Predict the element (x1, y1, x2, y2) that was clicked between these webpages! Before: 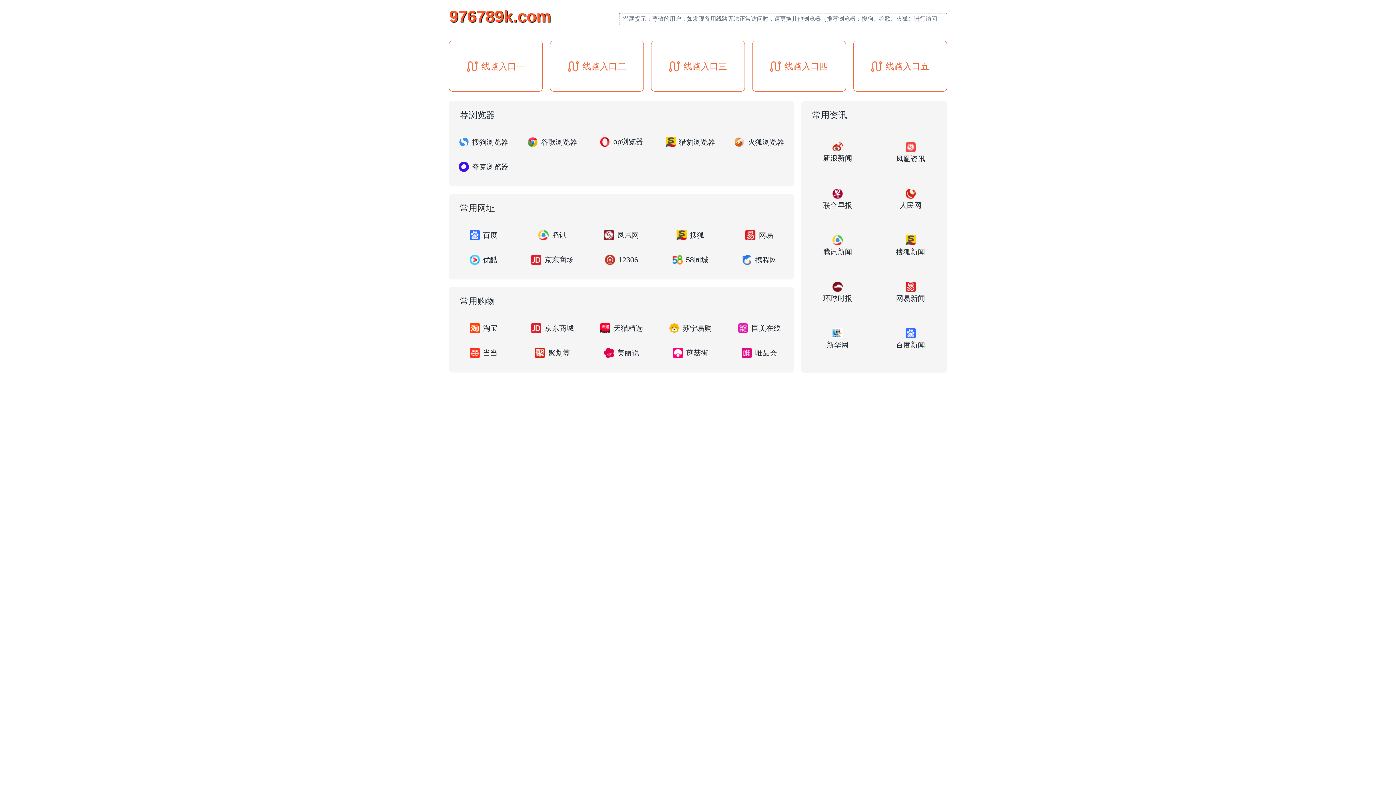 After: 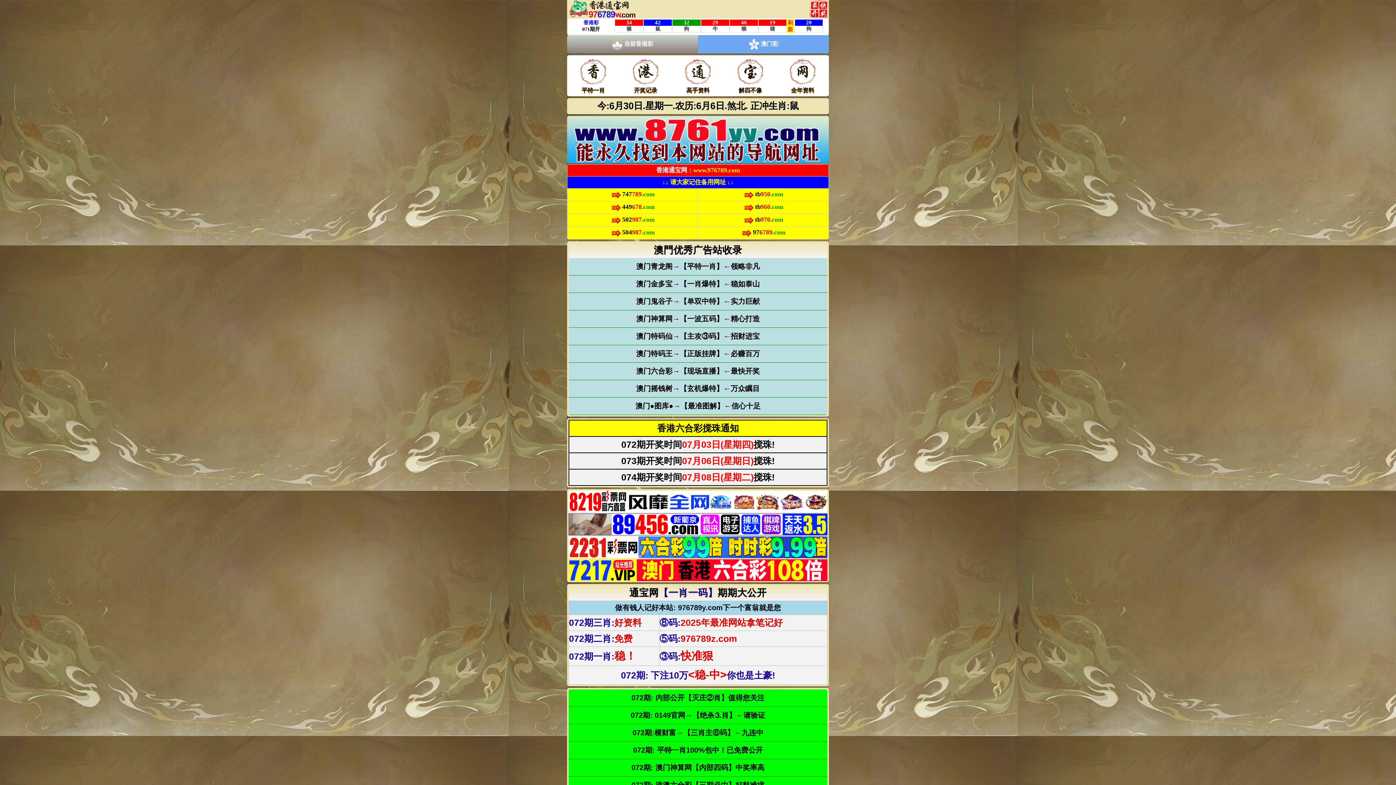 Action: label: 线路入口二 bbox: (550, 40, 644, 91)